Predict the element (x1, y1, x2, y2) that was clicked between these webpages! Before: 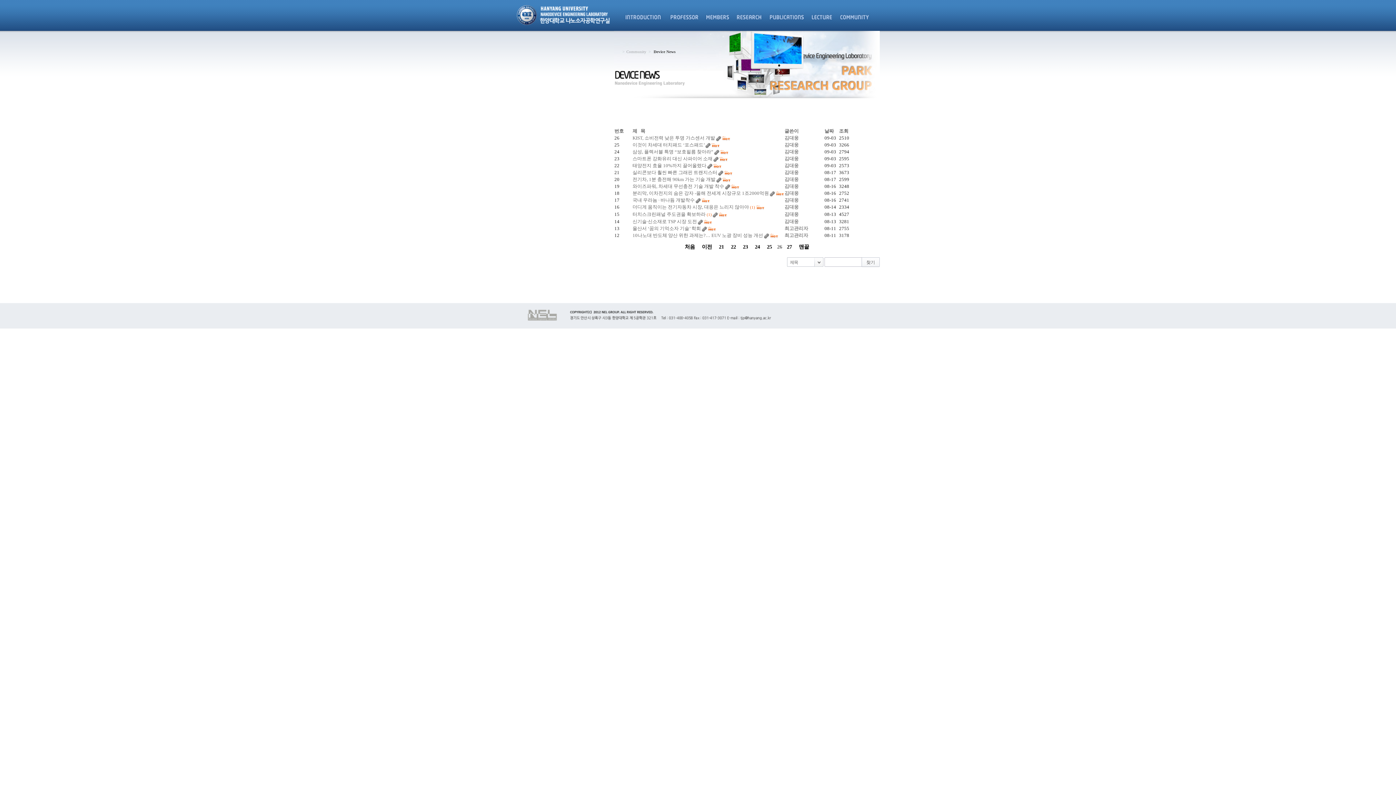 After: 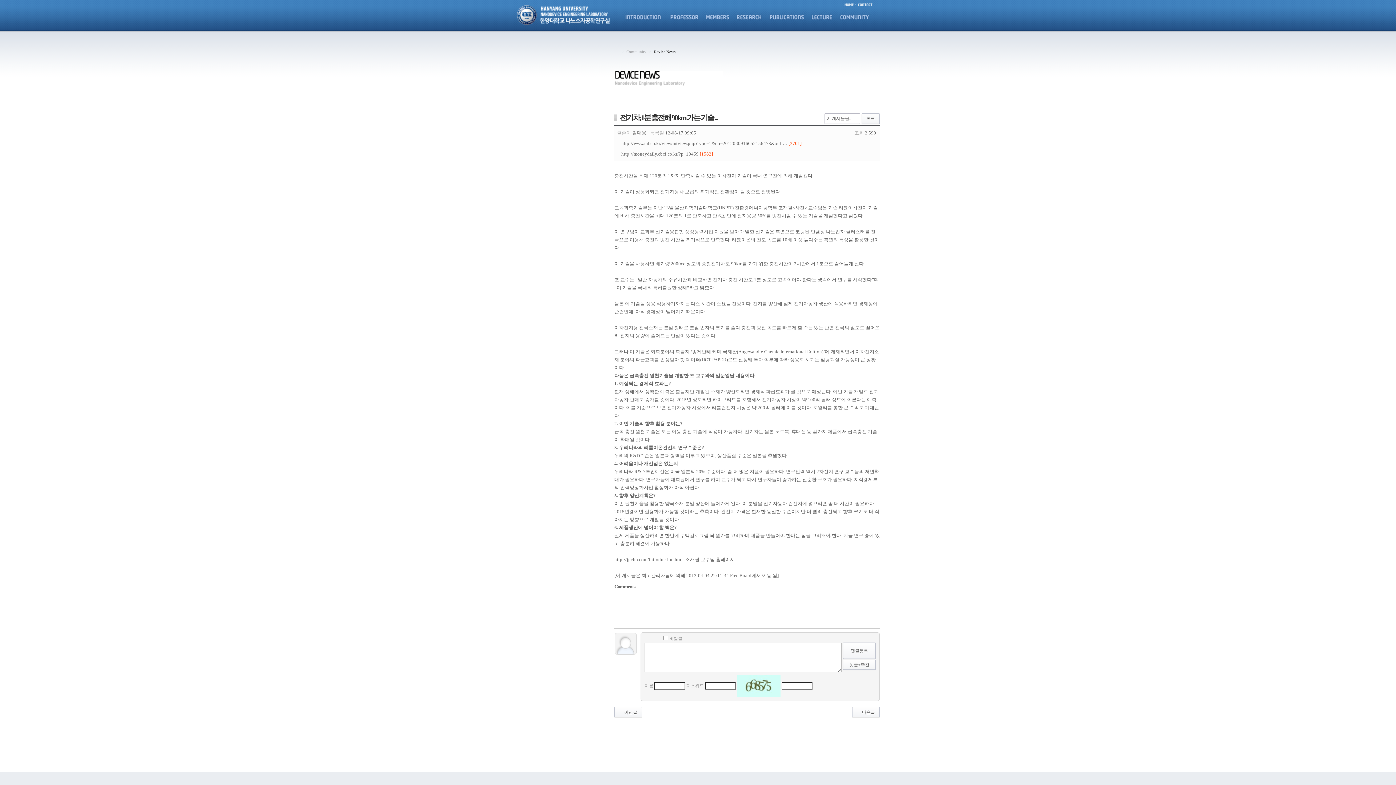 Action: bbox: (632, 176, 715, 182) label: 전기차, 1분 충전해 90km 가는 기술 개발